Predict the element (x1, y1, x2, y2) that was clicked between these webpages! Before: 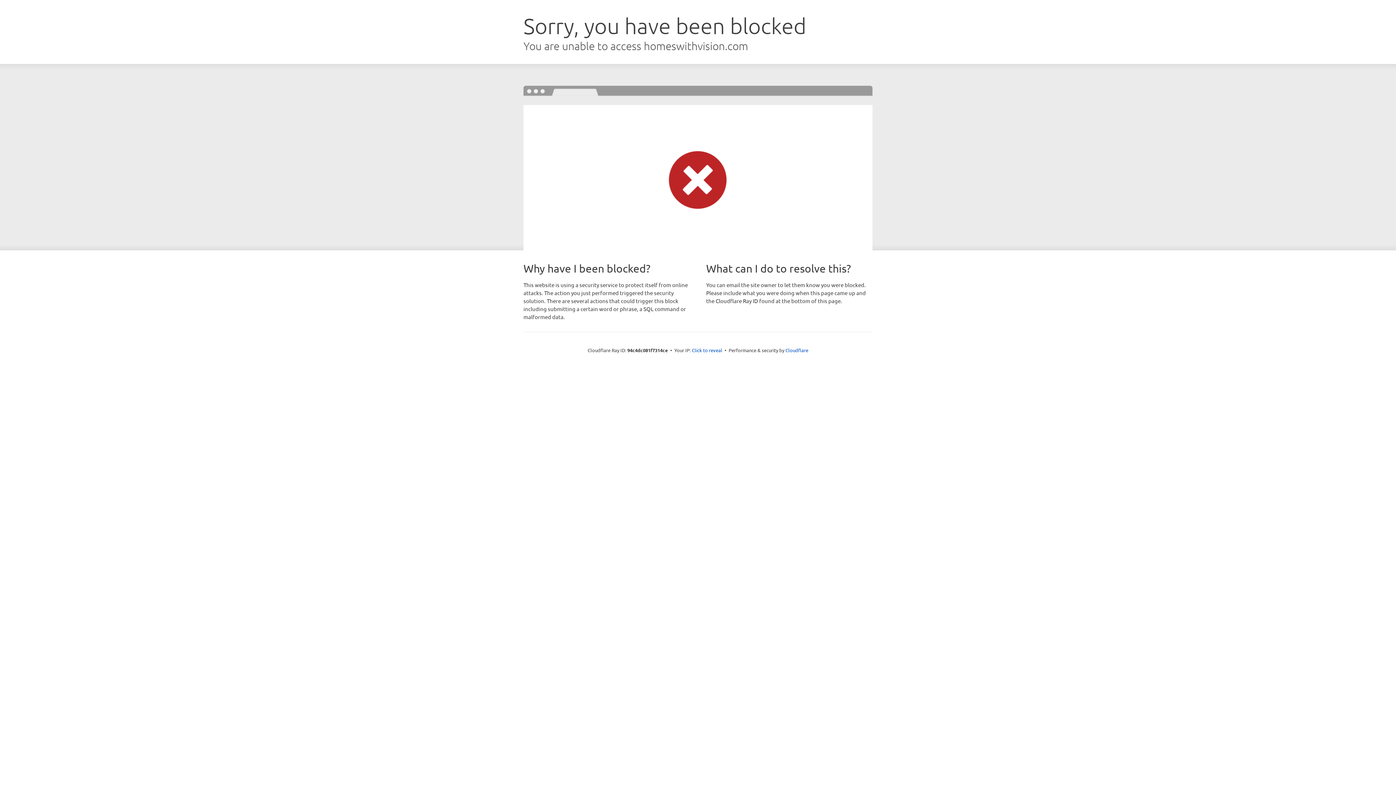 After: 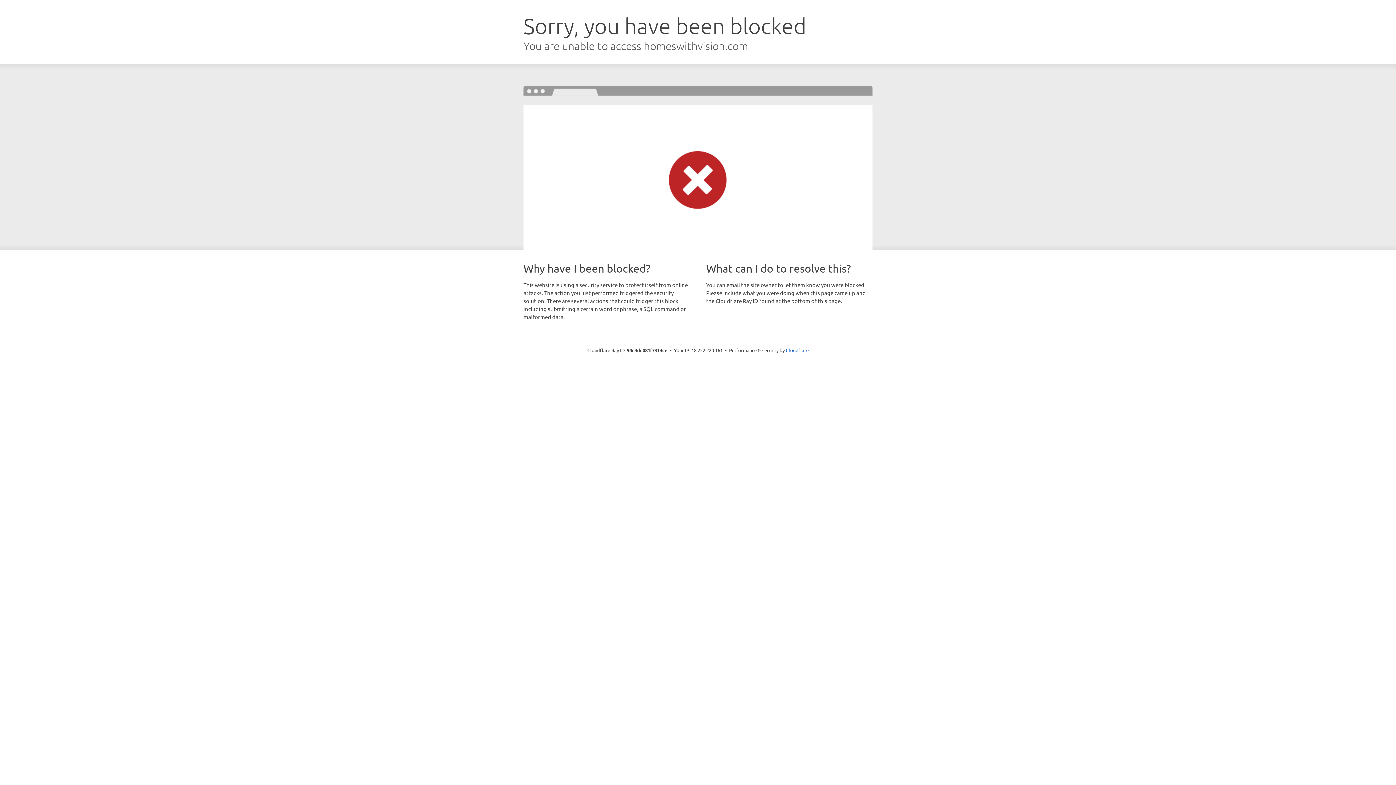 Action: bbox: (692, 346, 722, 353) label: Click to reveal